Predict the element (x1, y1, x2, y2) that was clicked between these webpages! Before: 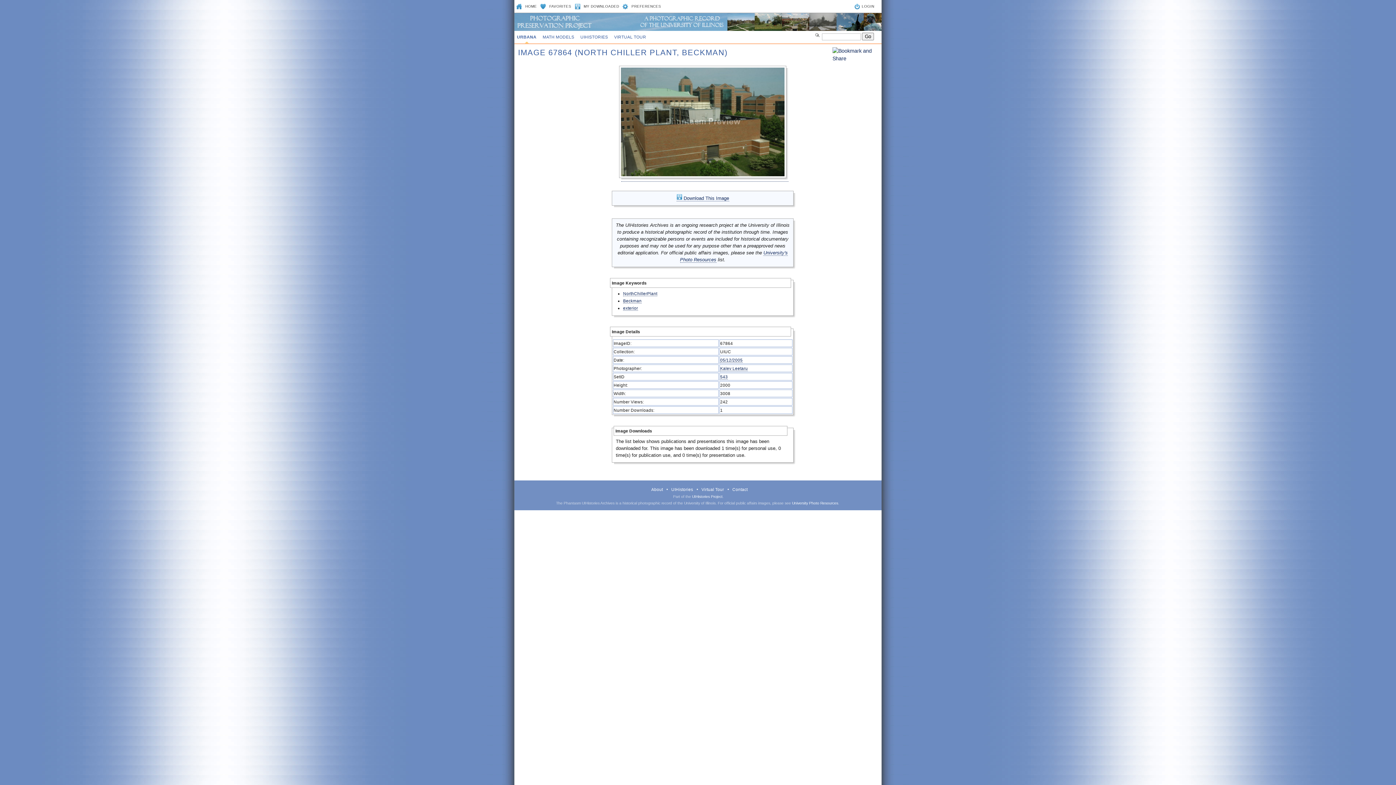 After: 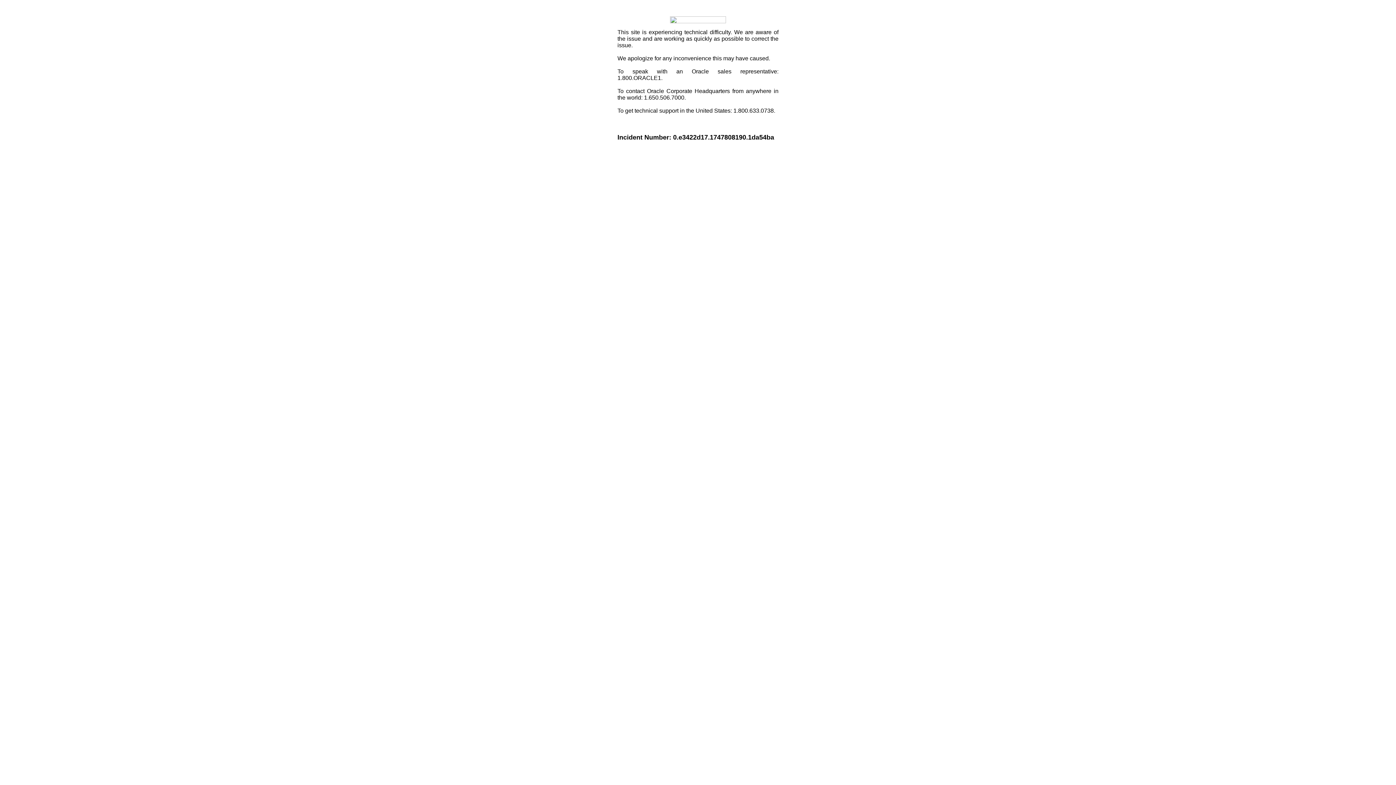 Action: bbox: (832, 55, 881, 61)